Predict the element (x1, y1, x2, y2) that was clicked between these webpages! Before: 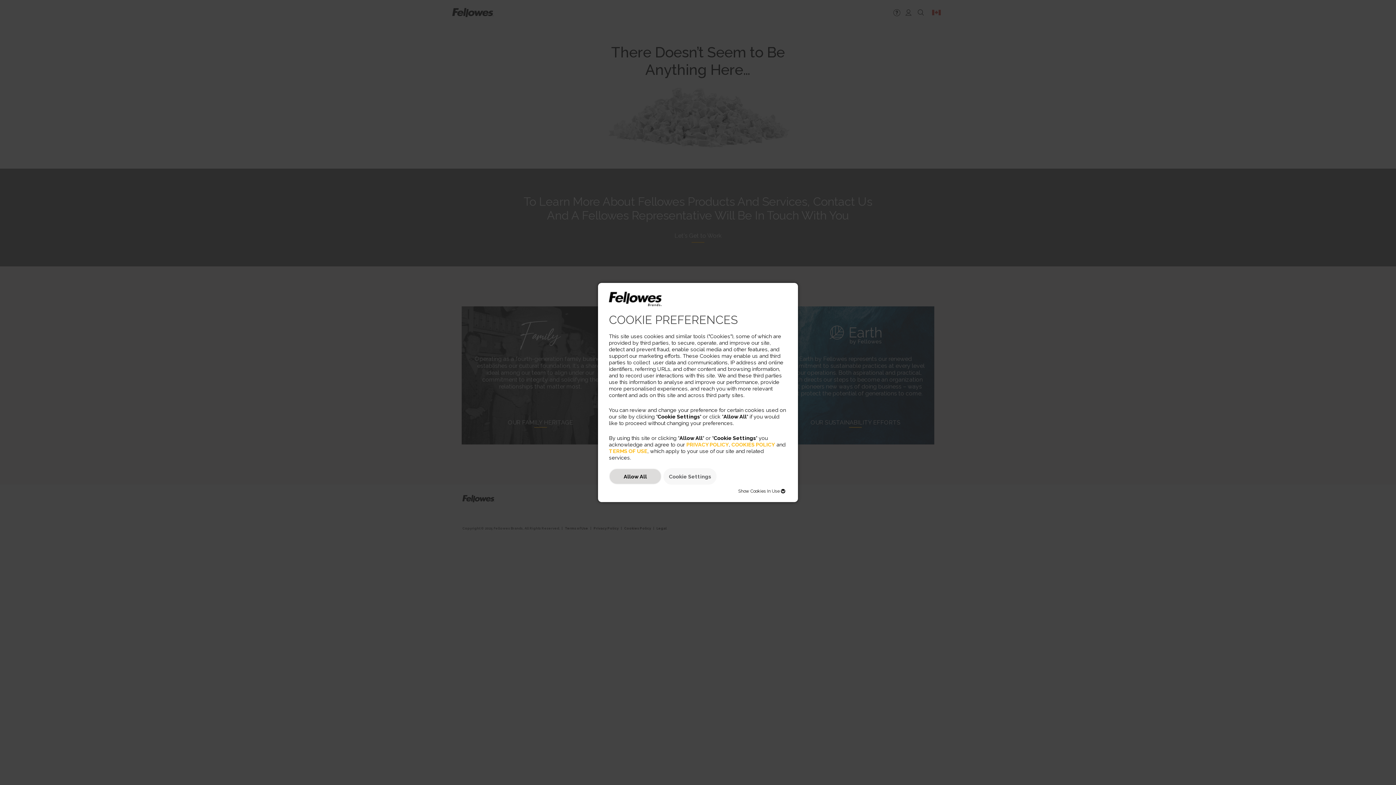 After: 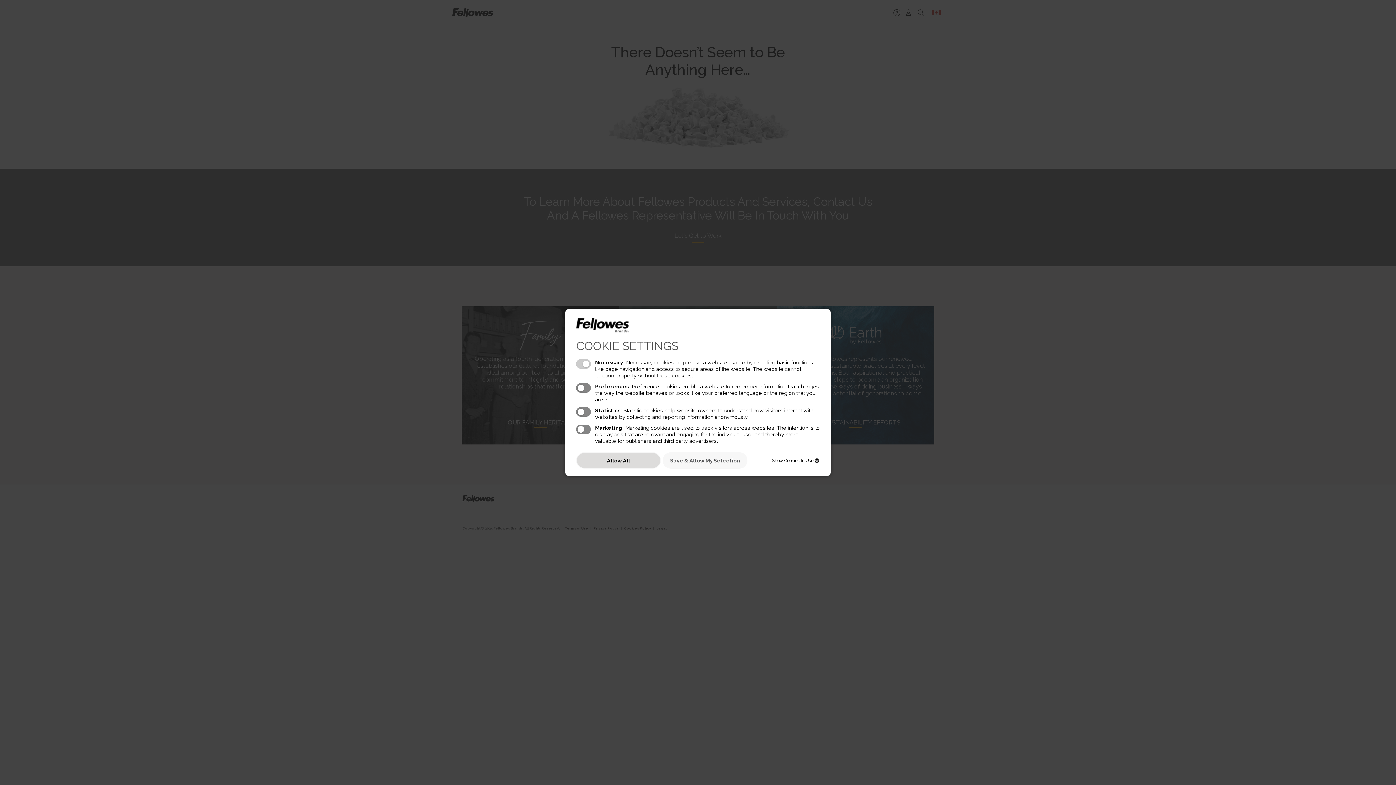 Action: bbox: (663, 468, 716, 484) label: Cookie Settings